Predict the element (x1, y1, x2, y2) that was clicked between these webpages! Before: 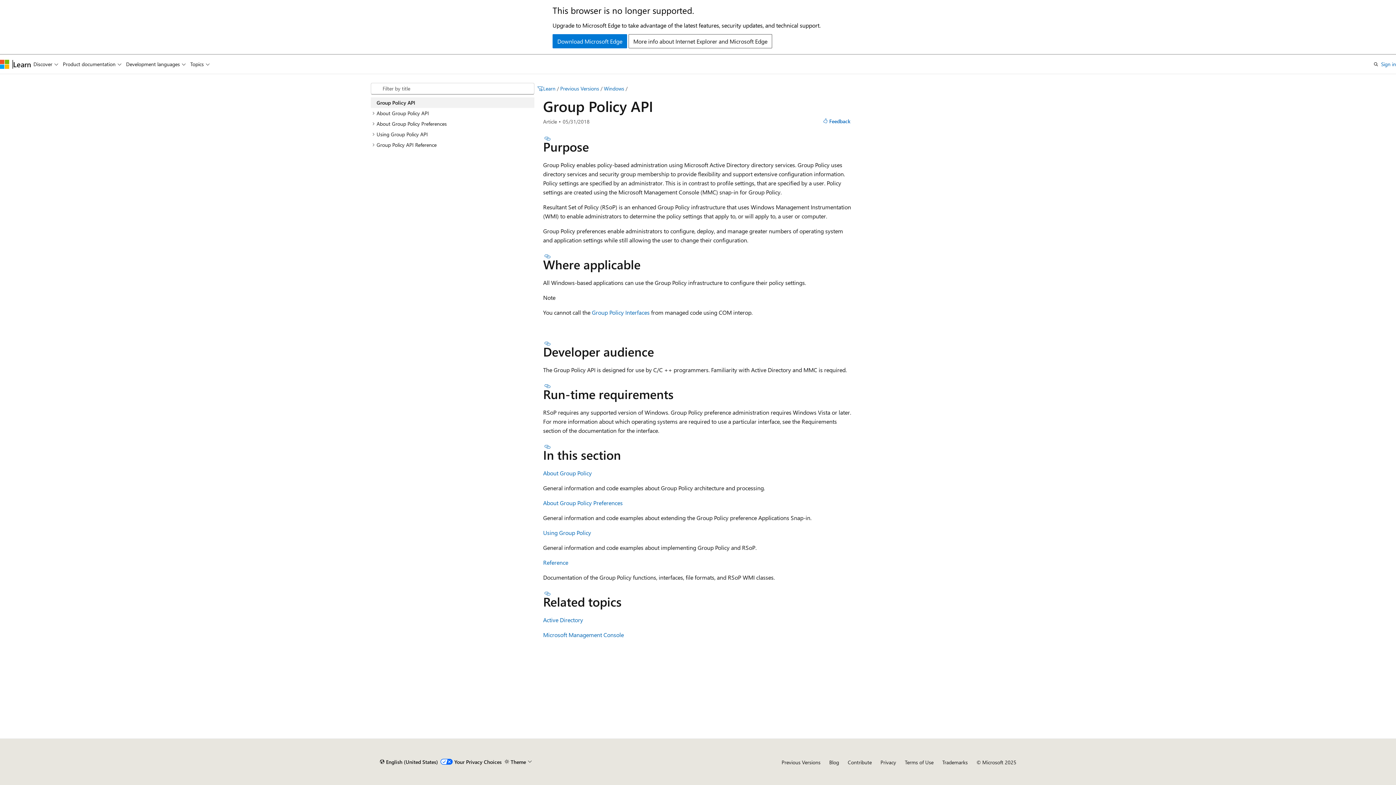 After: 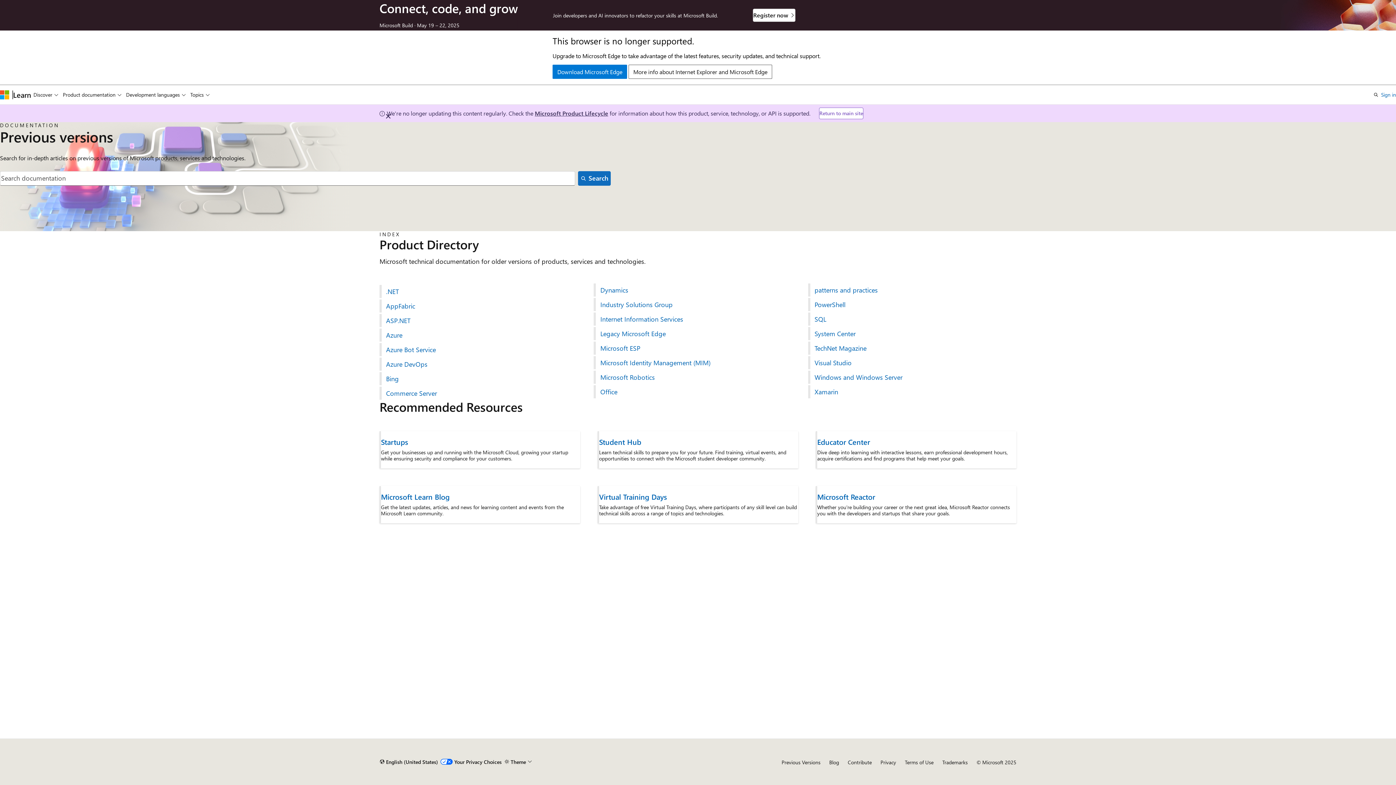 Action: bbox: (781, 759, 820, 766) label: Previous Versions